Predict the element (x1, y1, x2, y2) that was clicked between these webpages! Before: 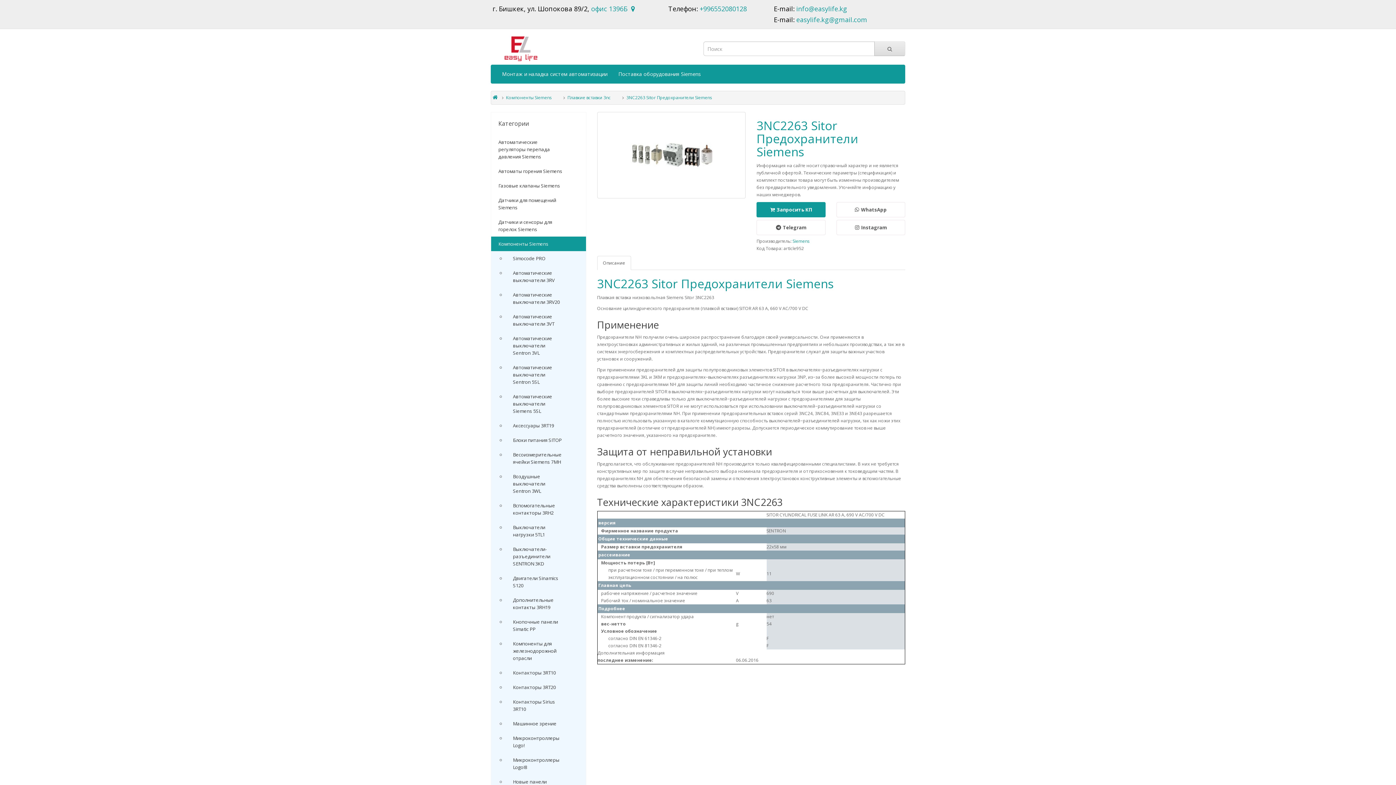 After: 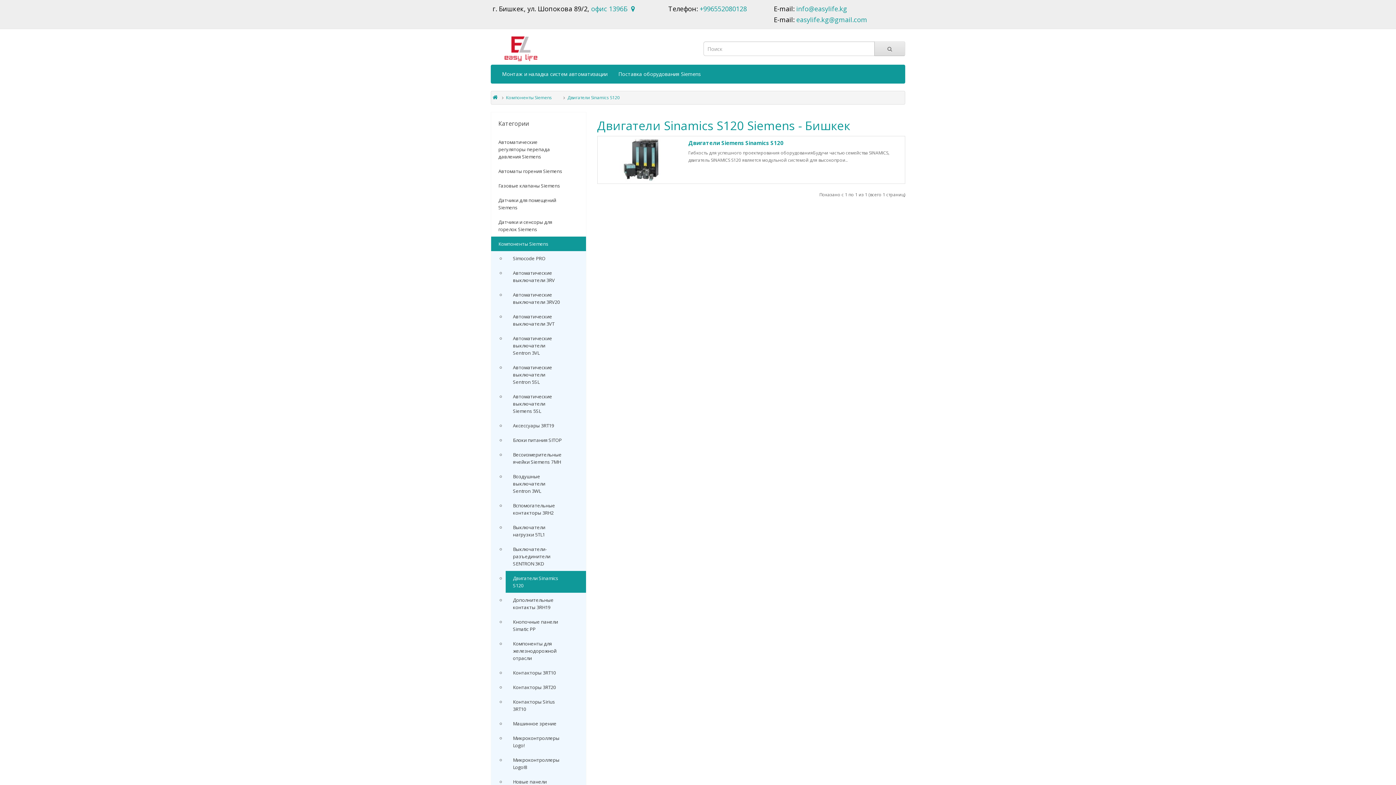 Action: bbox: (505, 571, 586, 593) label: Двигатели Sinamics S120